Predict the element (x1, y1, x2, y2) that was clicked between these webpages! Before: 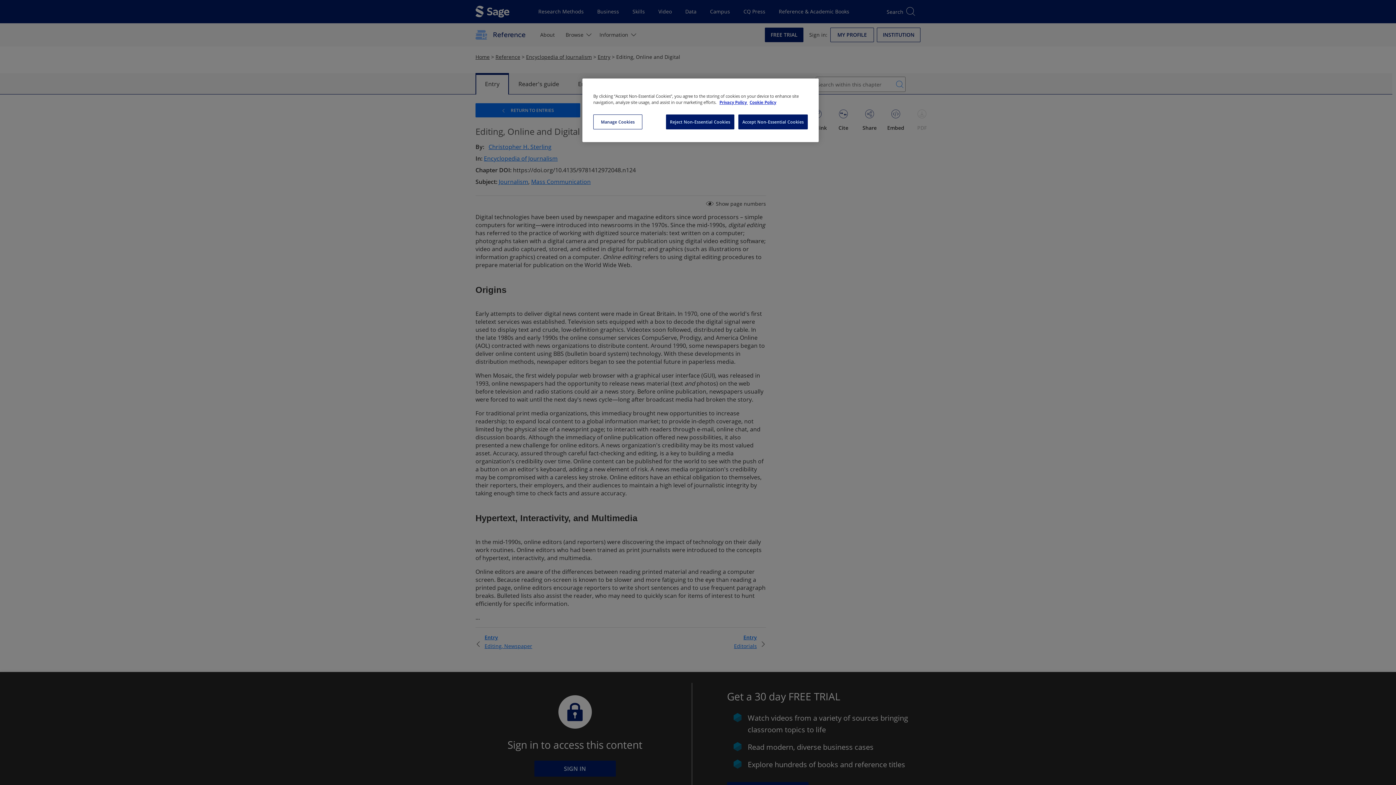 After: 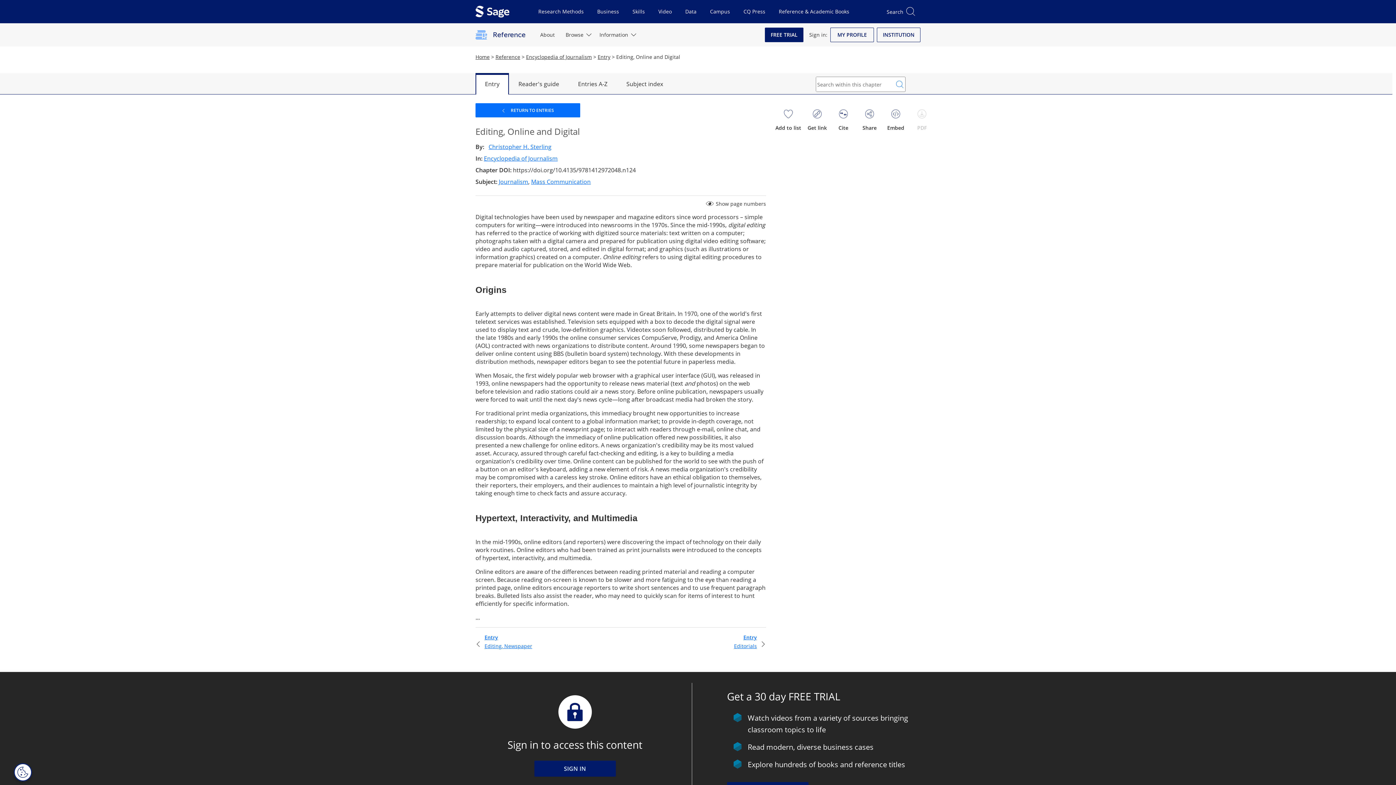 Action: bbox: (666, 114, 734, 129) label: Reject Non-Essential Cookies